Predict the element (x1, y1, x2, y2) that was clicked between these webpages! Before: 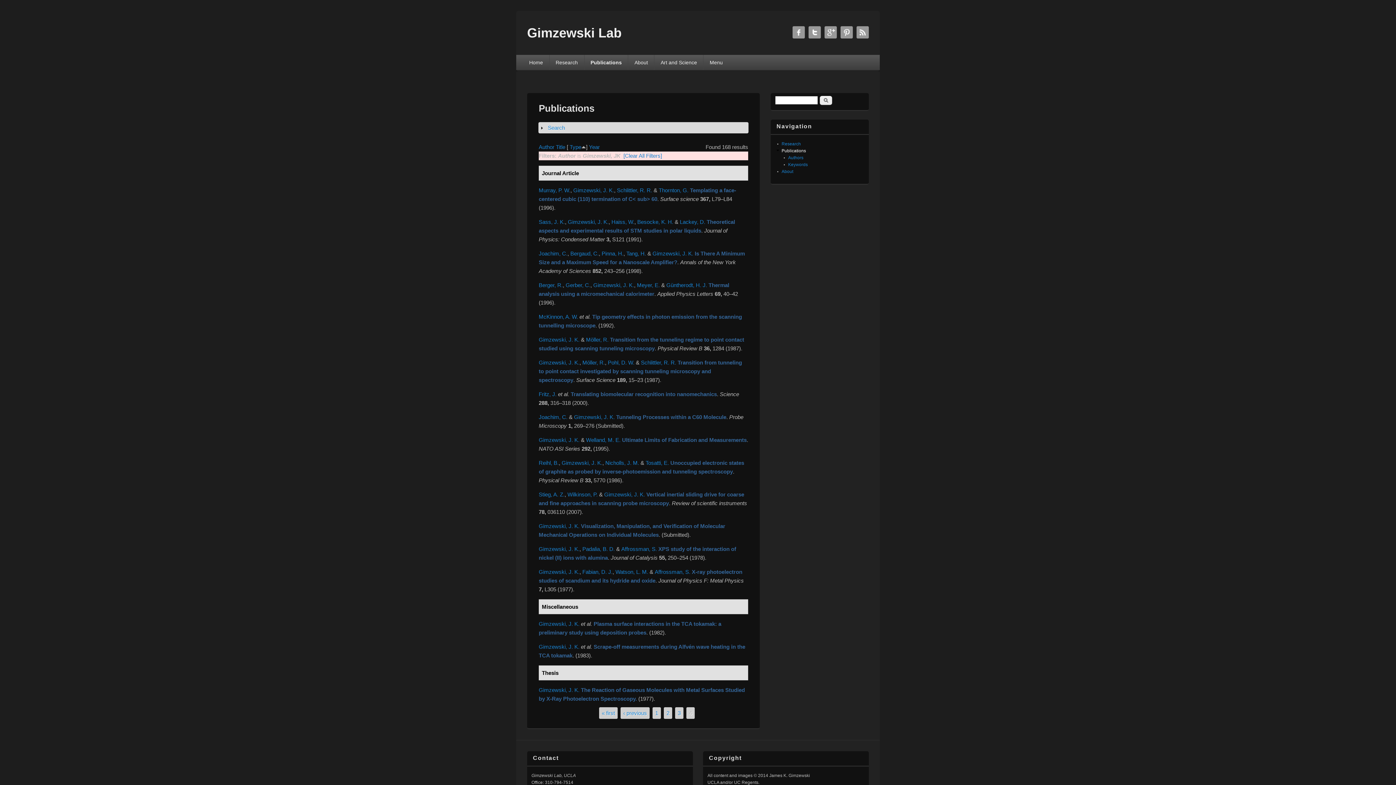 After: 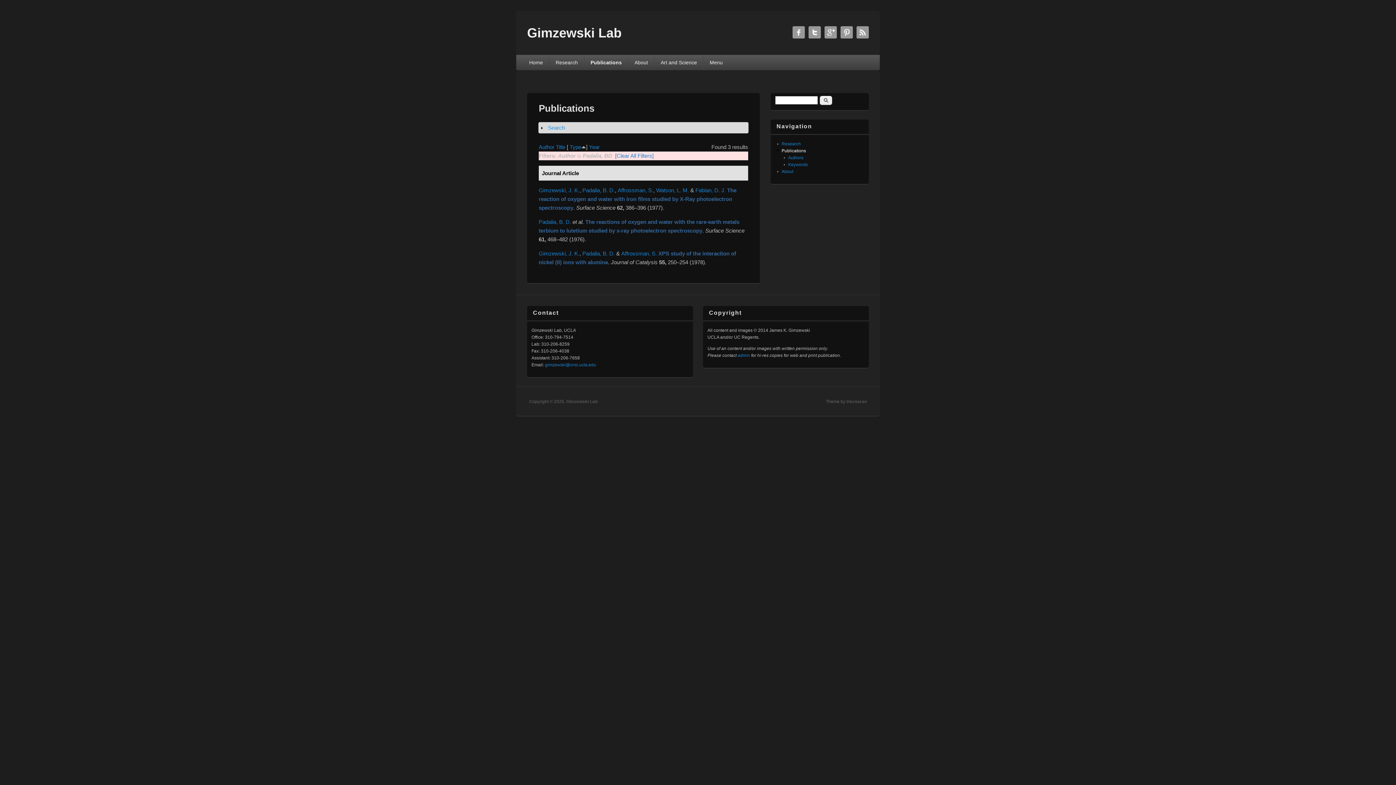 Action: label: Padalia, B. D. bbox: (582, 546, 614, 552)